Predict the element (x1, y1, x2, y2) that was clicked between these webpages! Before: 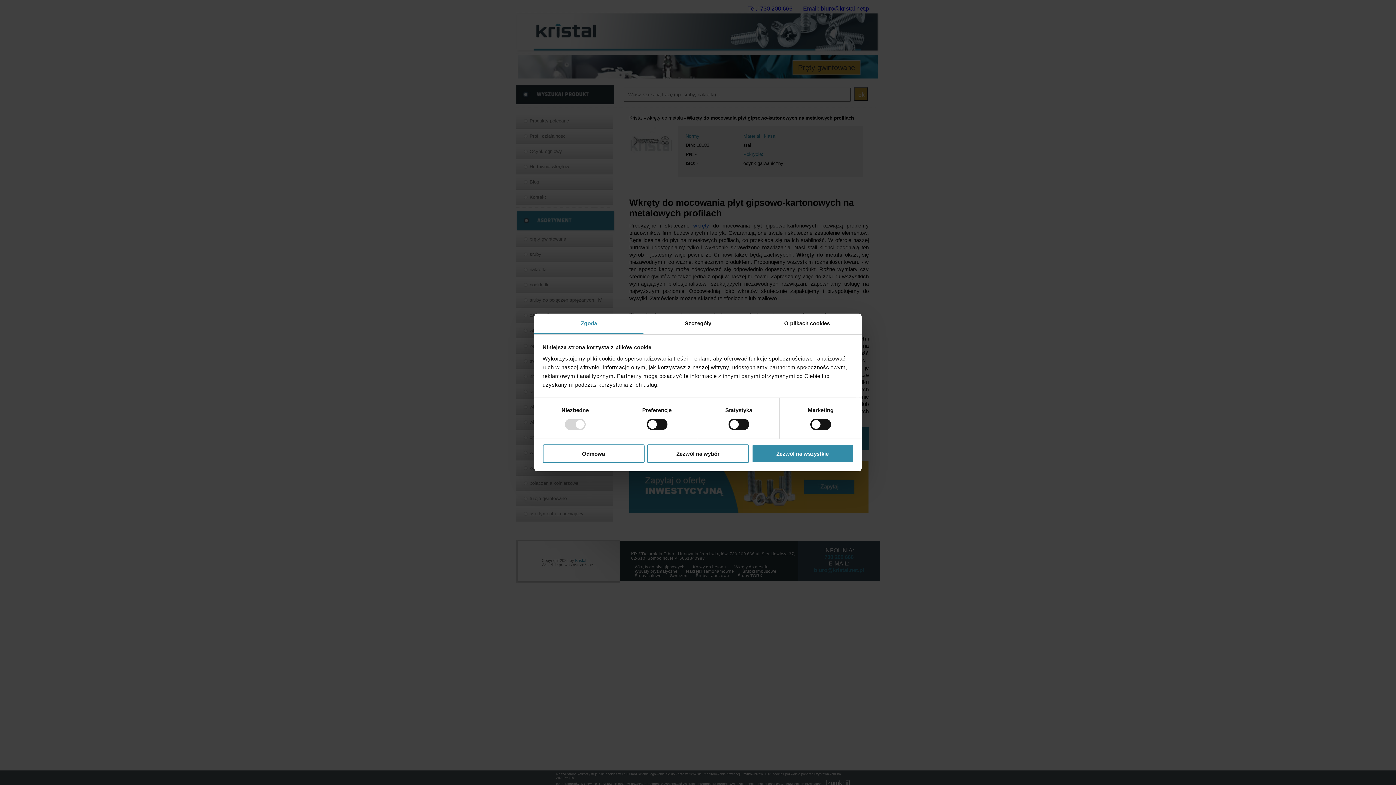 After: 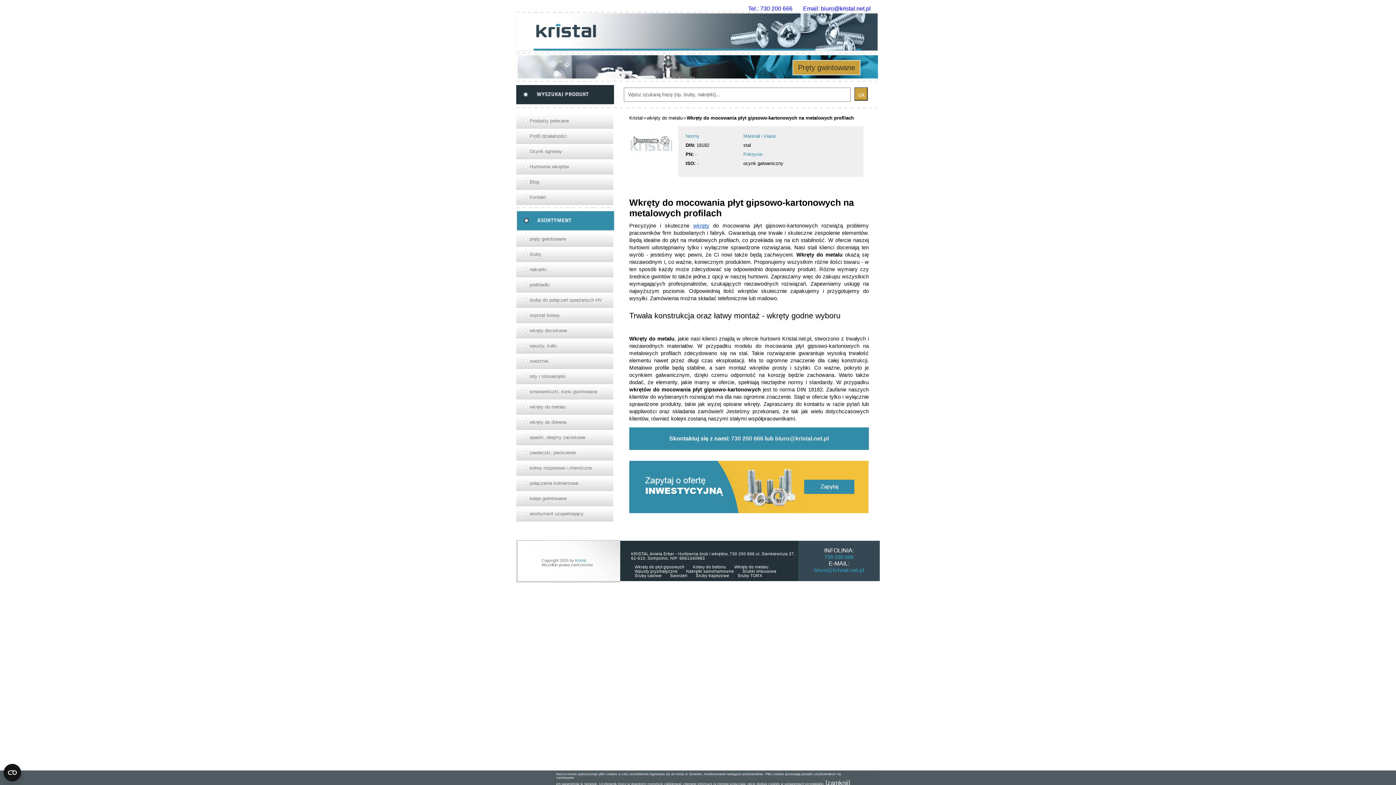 Action: label: Zezwól na wszystkie bbox: (751, 444, 853, 463)